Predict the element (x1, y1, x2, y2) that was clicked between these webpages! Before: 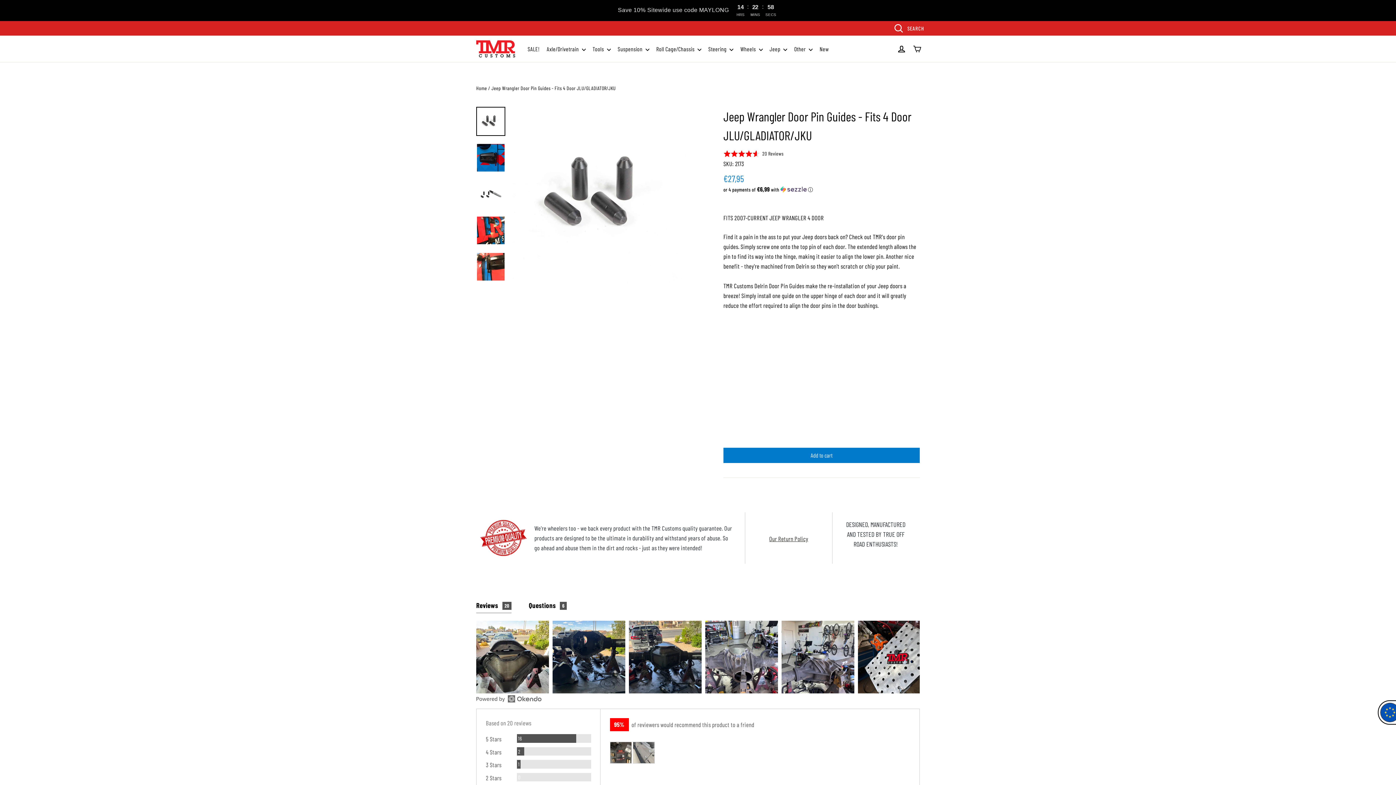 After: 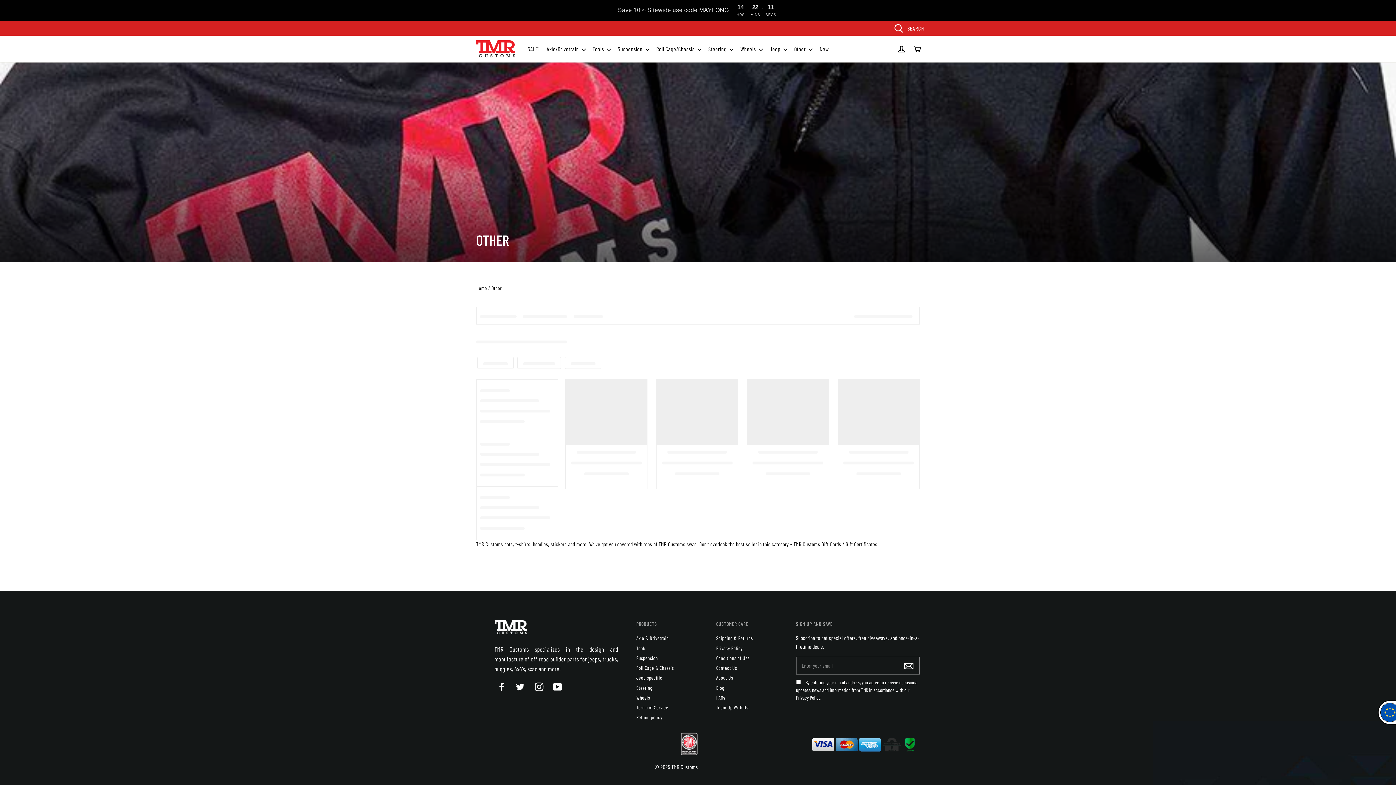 Action: label: Other  bbox: (791, 41, 815, 56)